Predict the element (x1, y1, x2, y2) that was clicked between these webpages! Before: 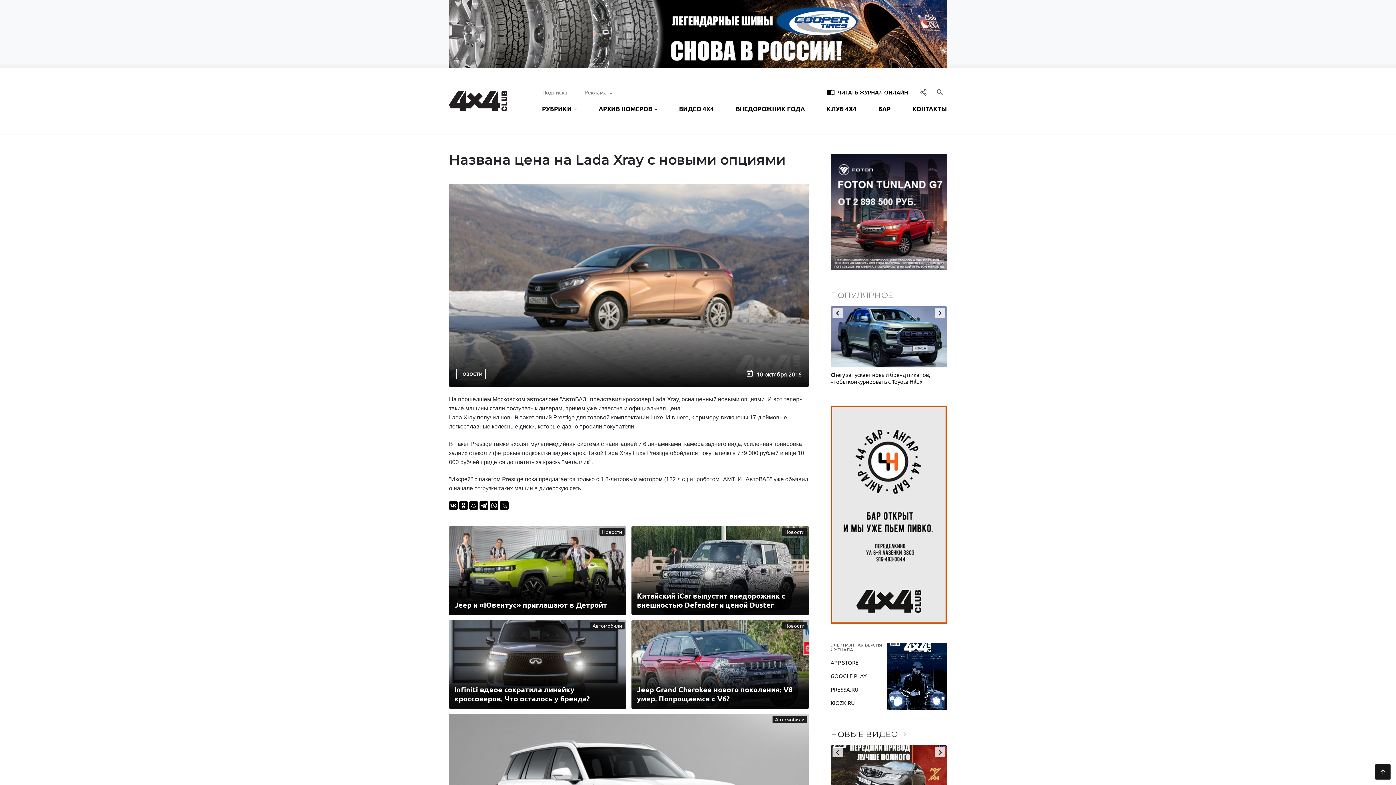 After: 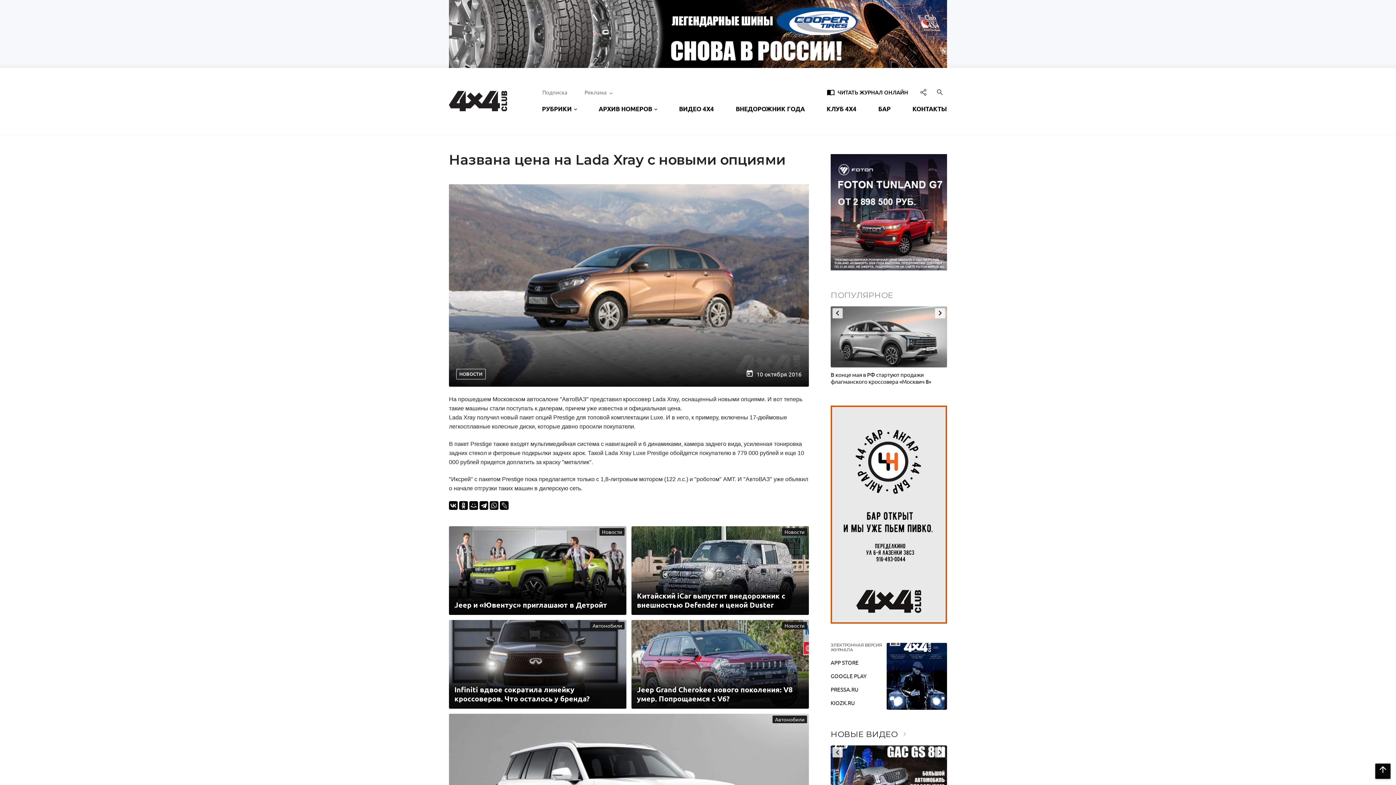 Action: label:  bbox: (1375, 764, 1390, 780)